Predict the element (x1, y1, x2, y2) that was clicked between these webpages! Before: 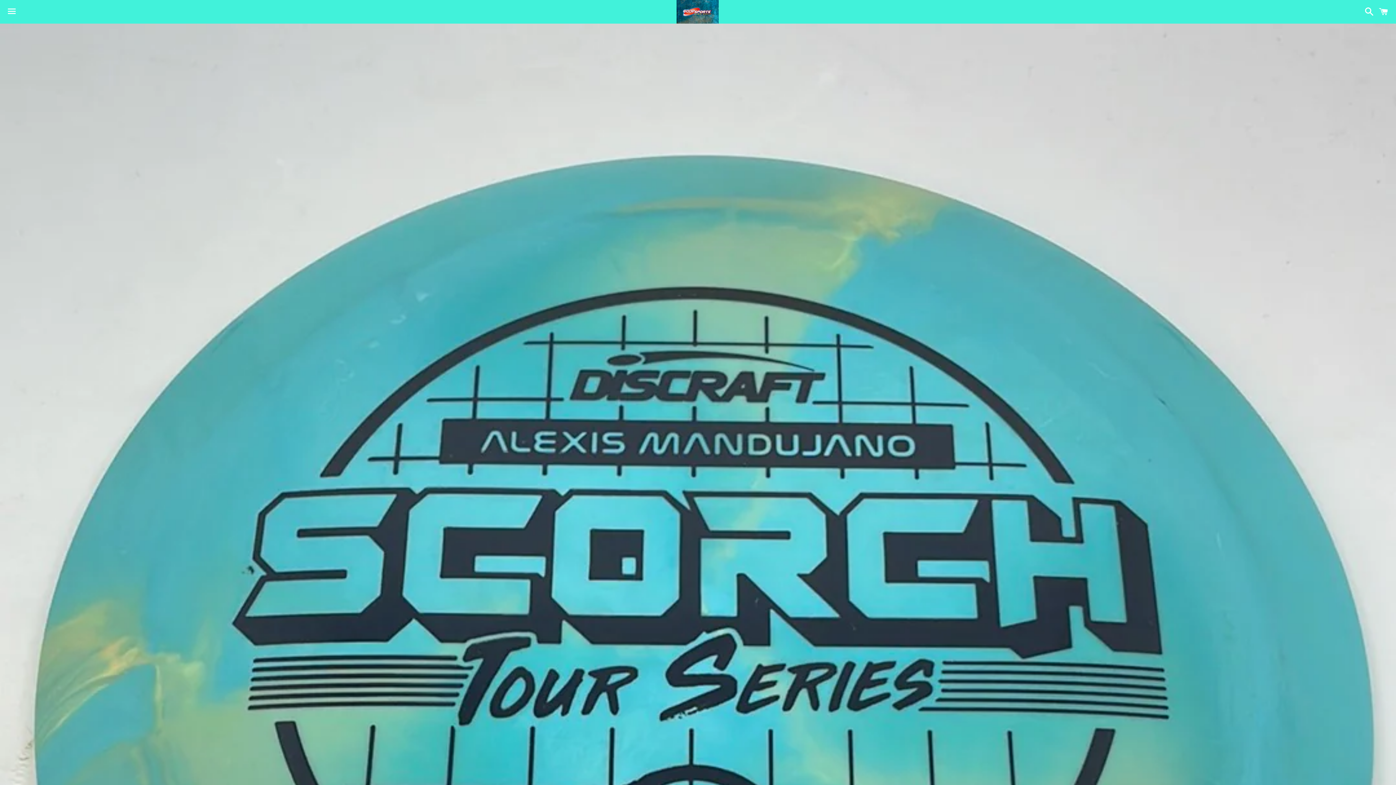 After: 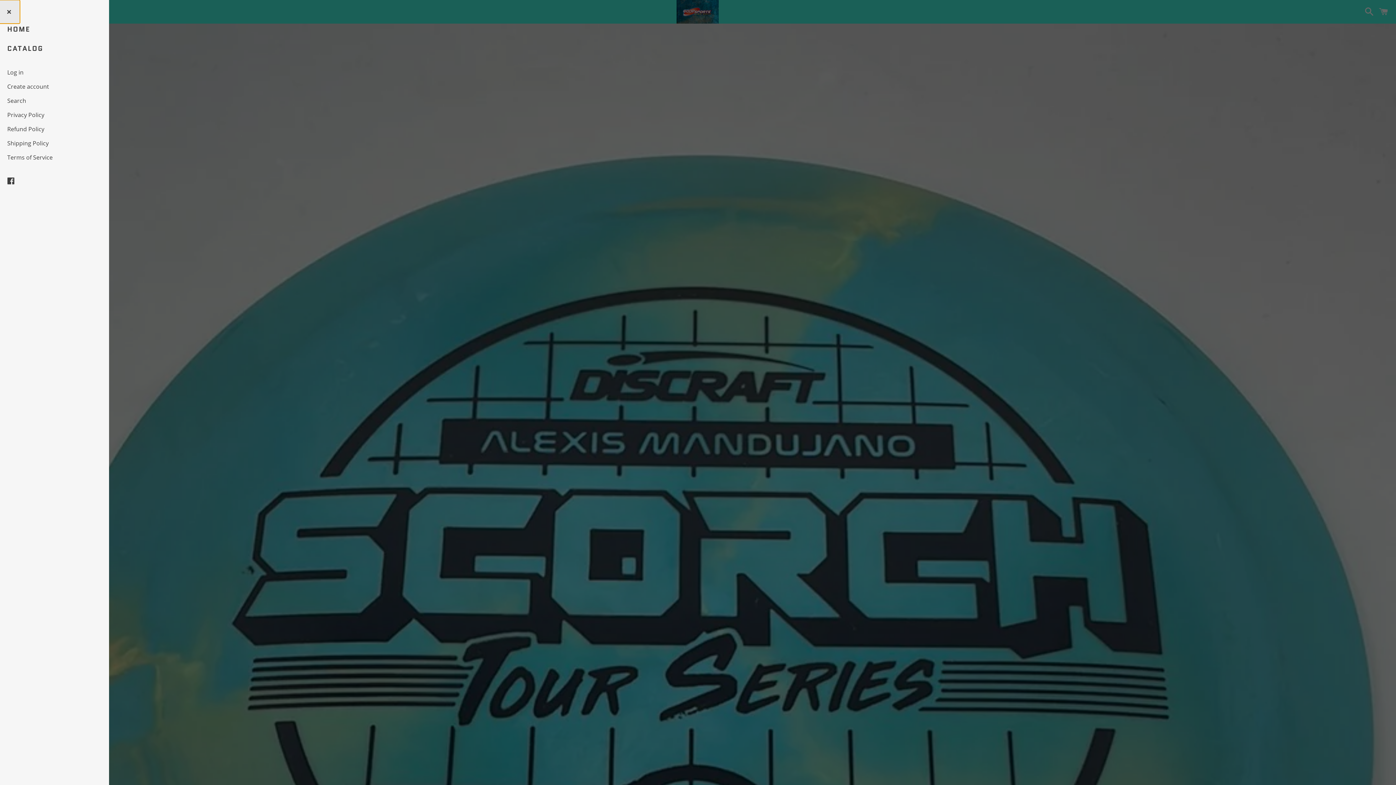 Action: label: Menu bbox: (3, 0, 20, 22)